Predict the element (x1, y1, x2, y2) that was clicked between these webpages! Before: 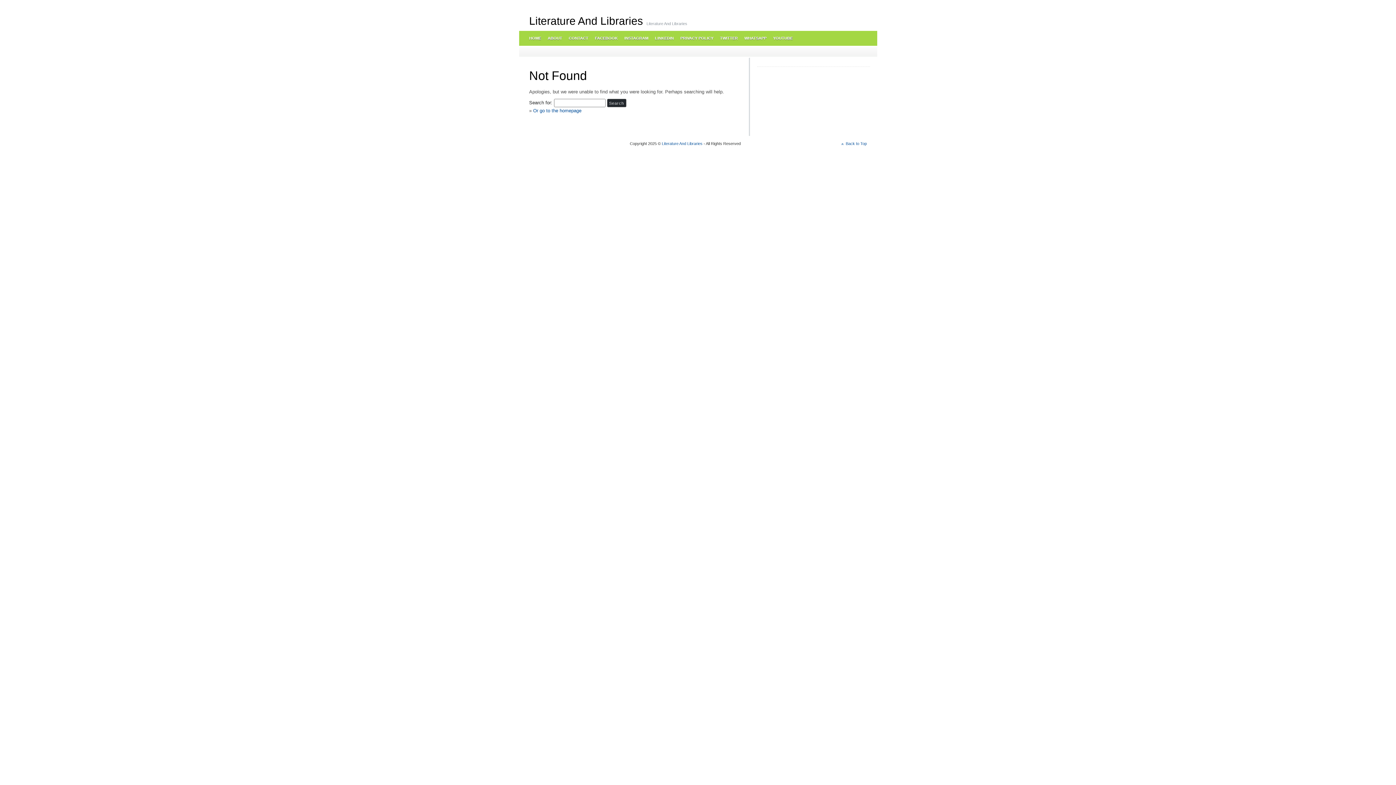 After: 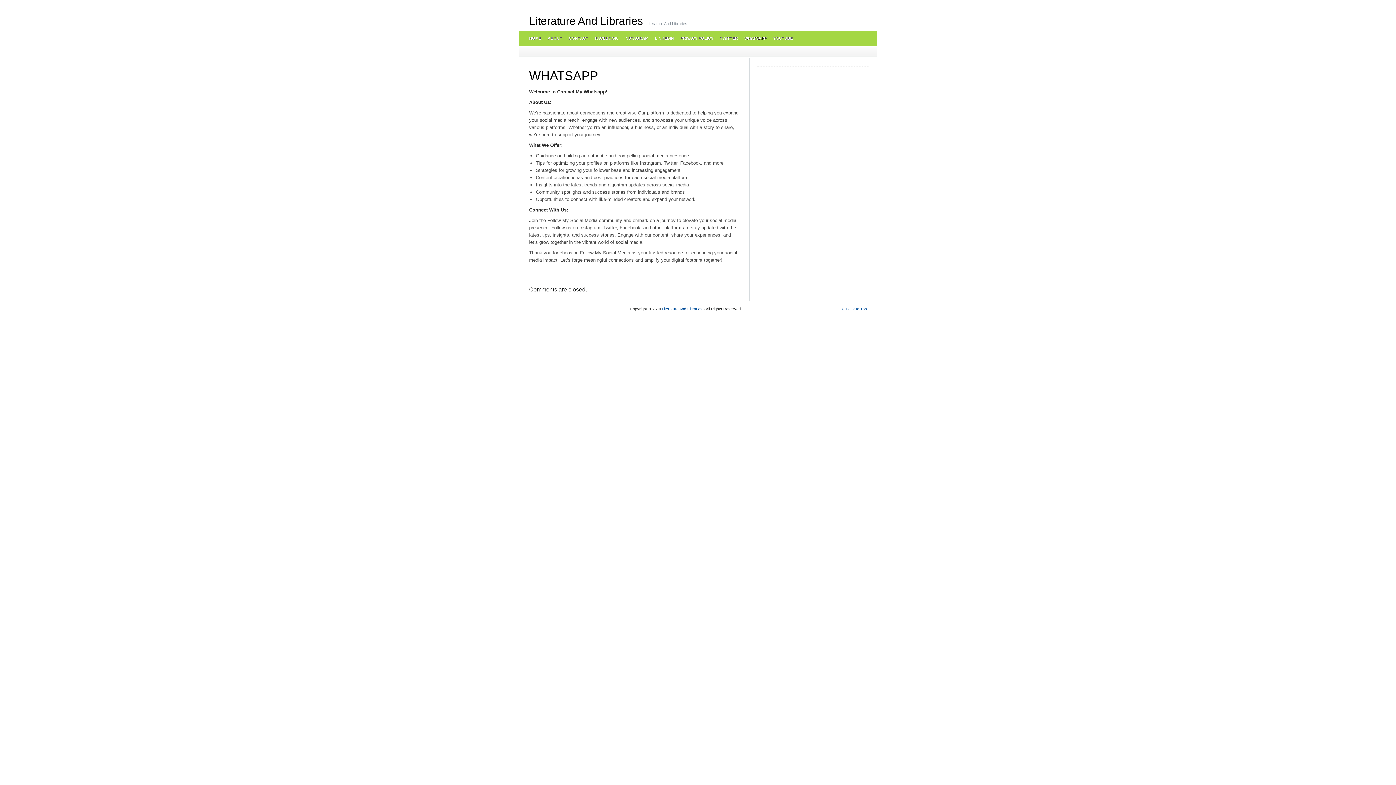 Action: label: WHATSAPP bbox: (740, 30, 769, 45)